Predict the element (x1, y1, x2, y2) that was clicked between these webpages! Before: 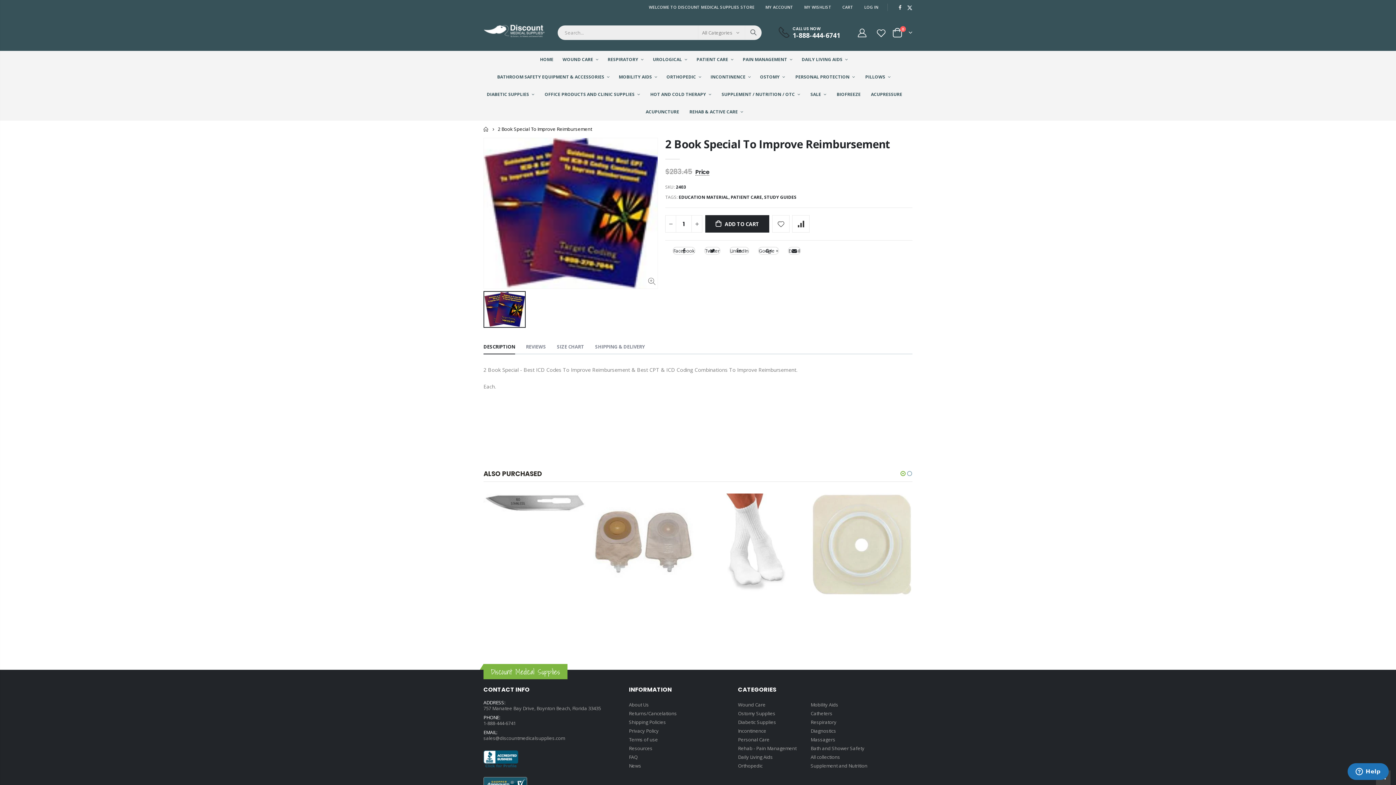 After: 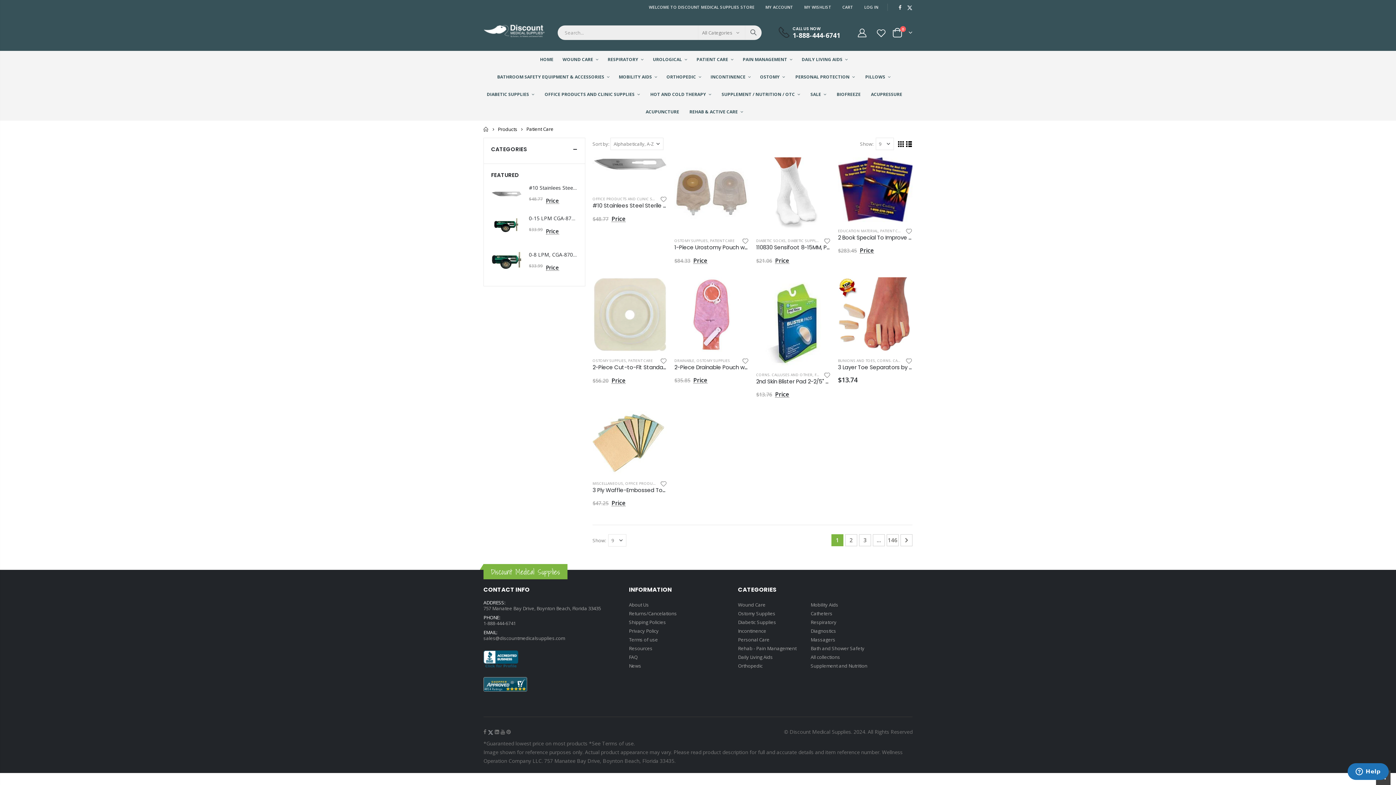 Action: label: PATIENT CARE,  bbox: (730, 193, 764, 201)